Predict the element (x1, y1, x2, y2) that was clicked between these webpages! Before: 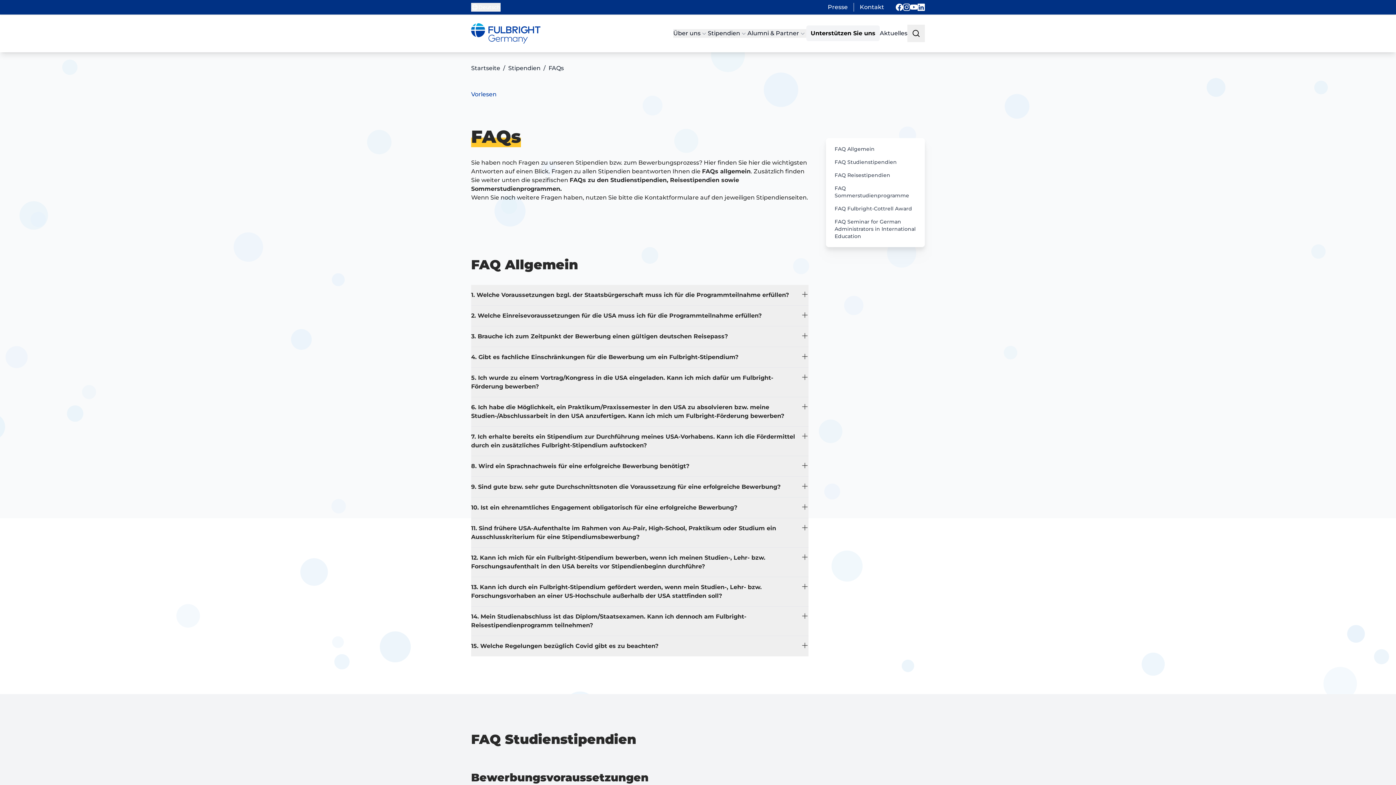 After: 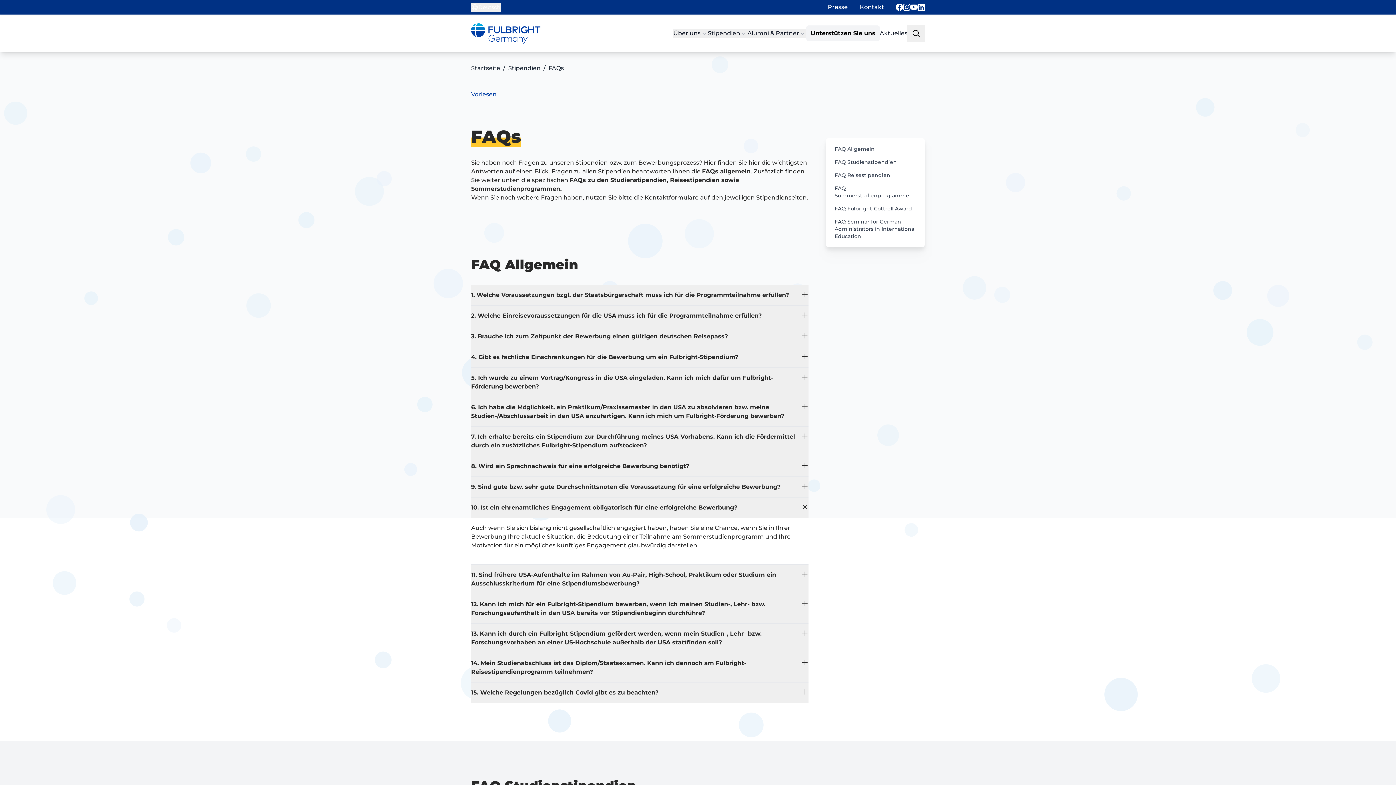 Action: label: 10. Ist ein ehrenamtliches Engagement obligatorisch für eine erfolgreiche Bewerbung? bbox: (471, 497, 808, 518)